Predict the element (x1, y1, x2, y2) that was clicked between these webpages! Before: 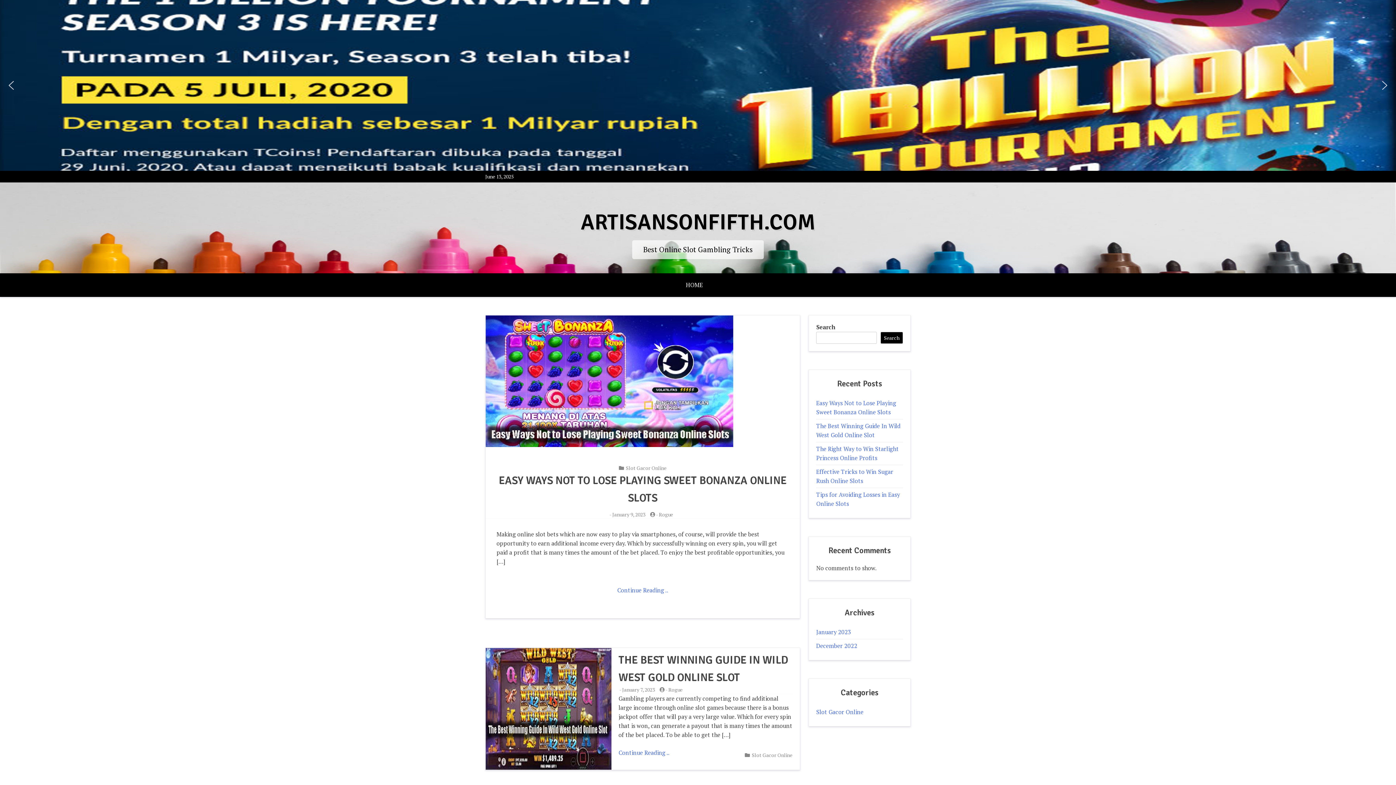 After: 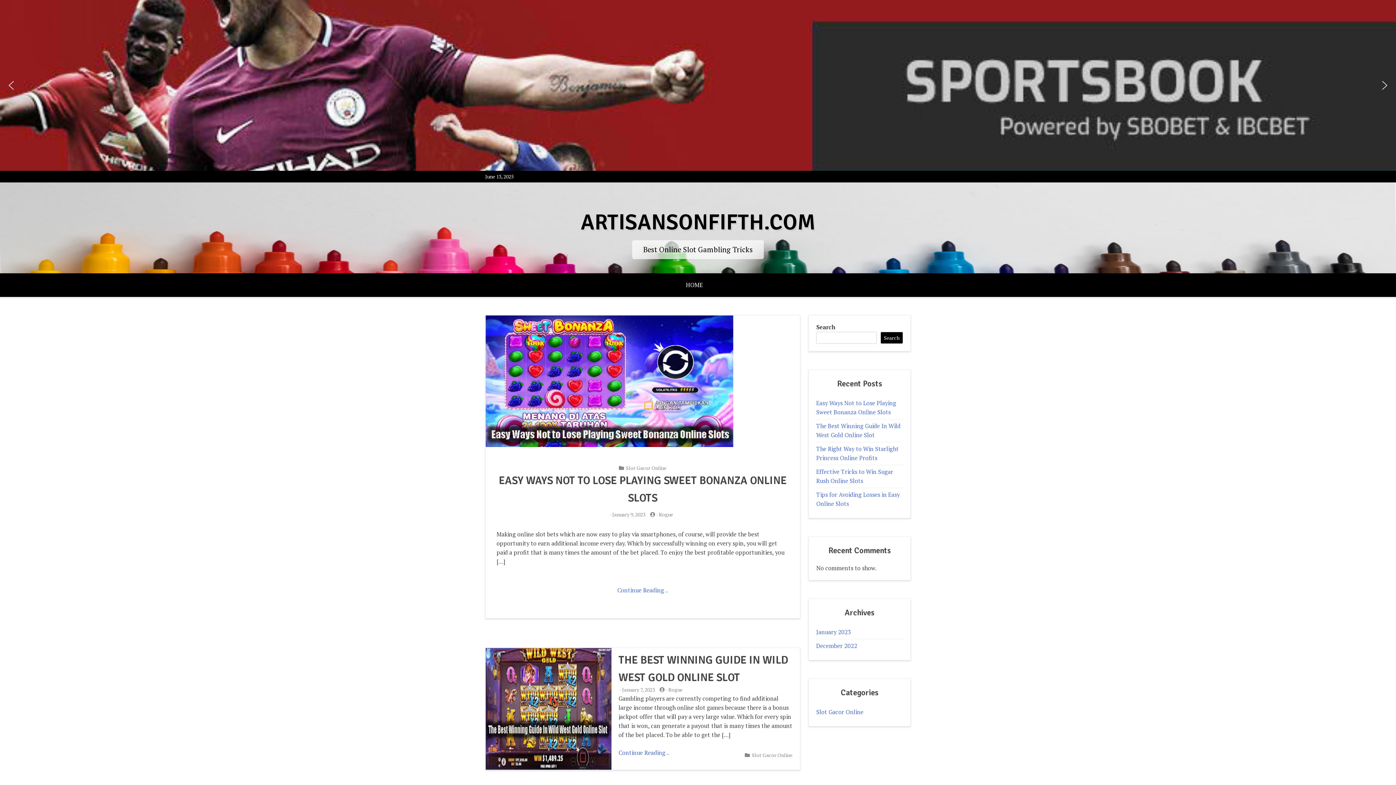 Action: bbox: (5, 79, 17, 91) label: previous arrow